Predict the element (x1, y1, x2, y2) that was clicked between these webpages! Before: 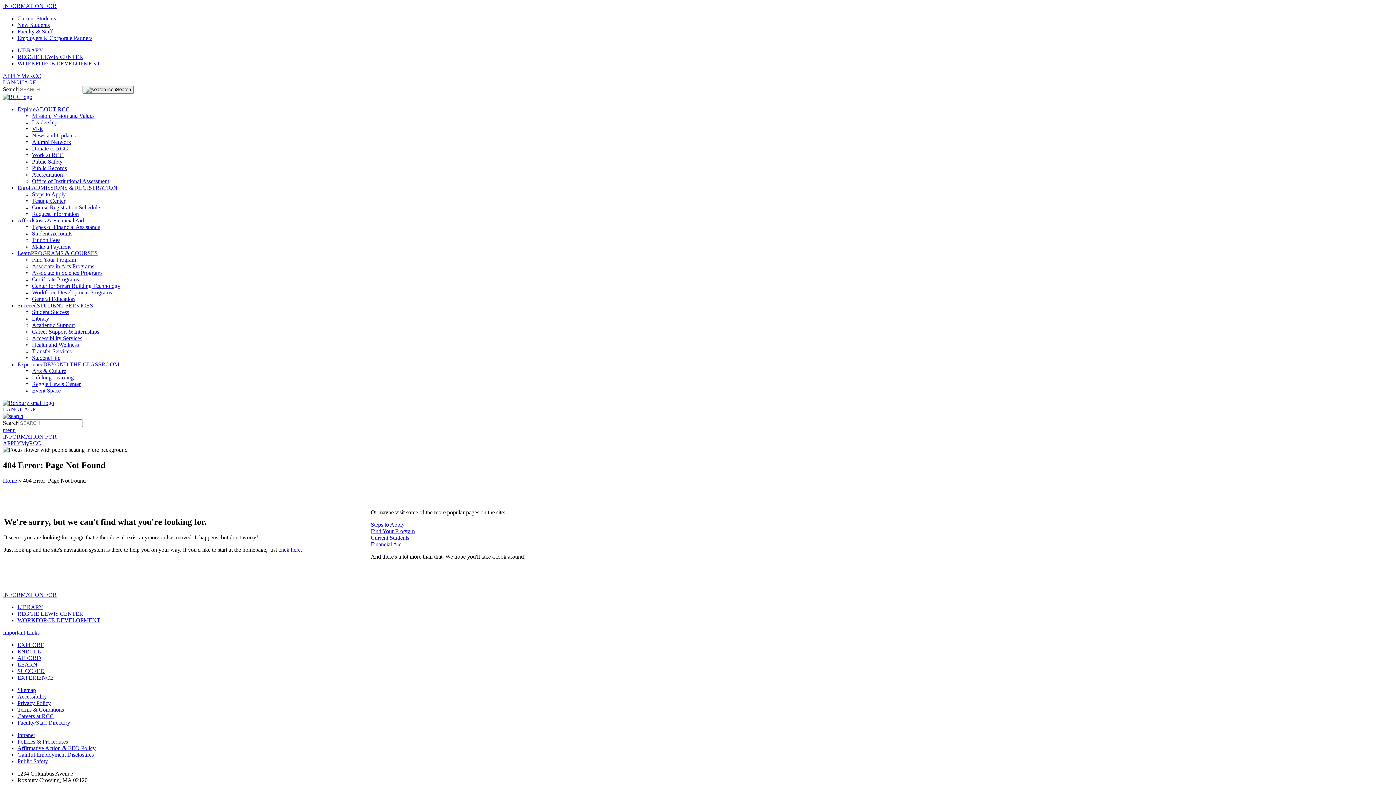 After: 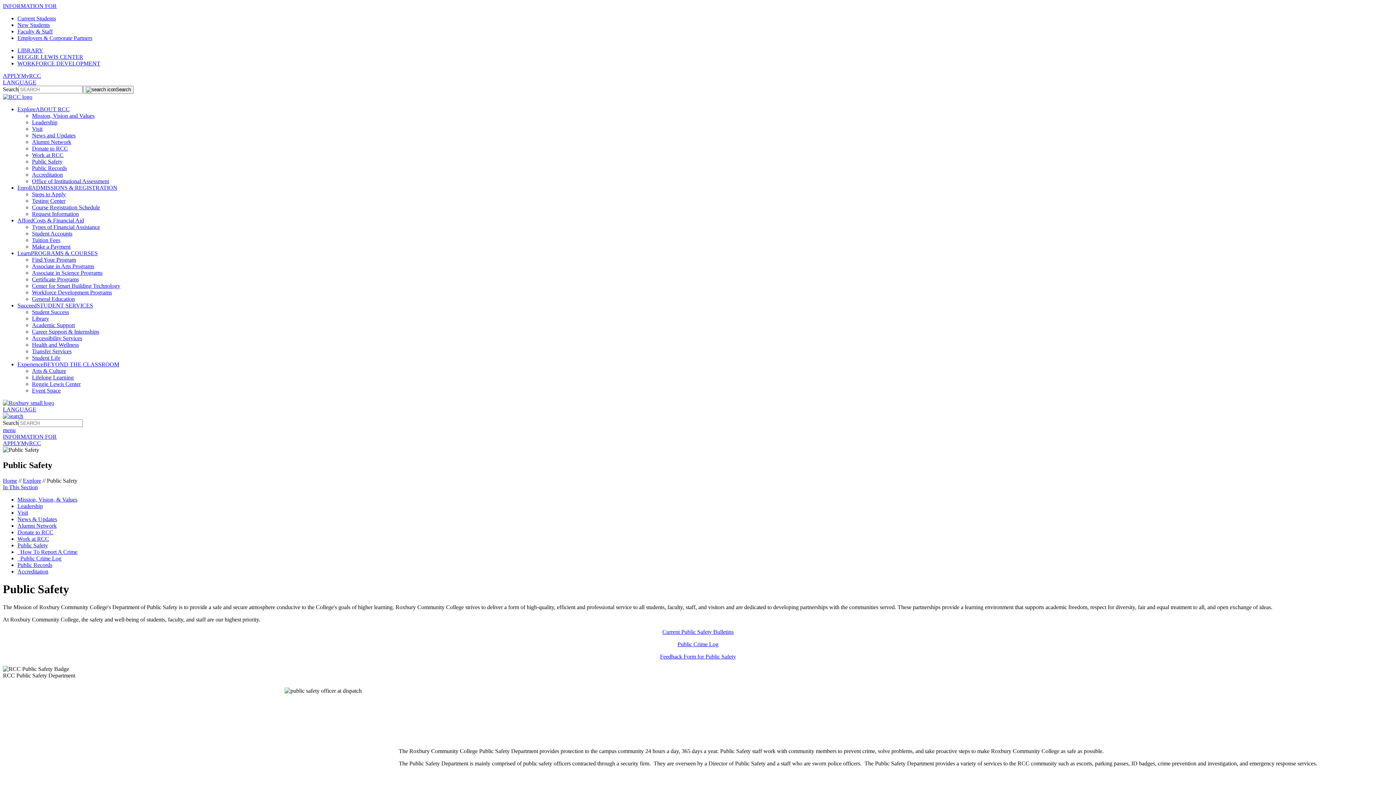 Action: bbox: (32, 158, 62, 164) label: Public Safety